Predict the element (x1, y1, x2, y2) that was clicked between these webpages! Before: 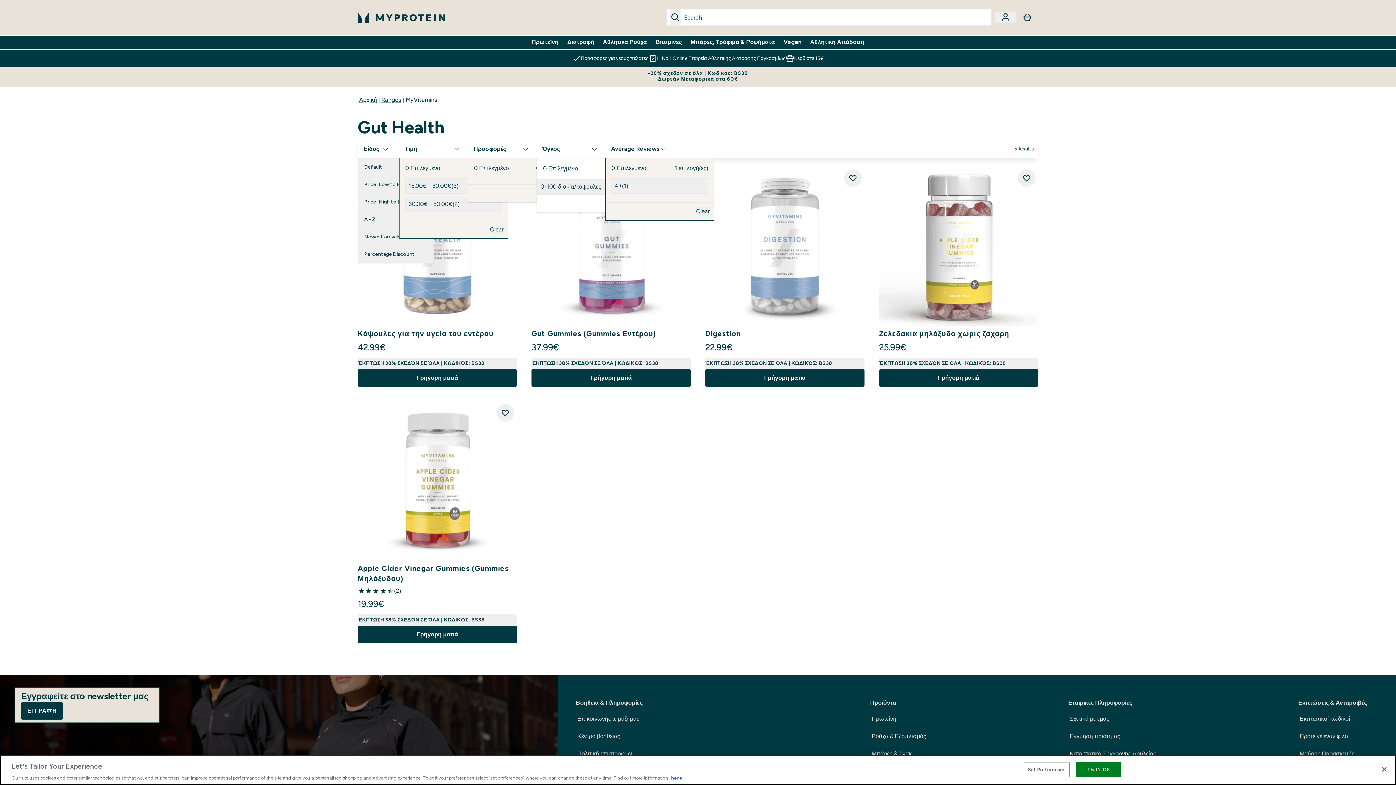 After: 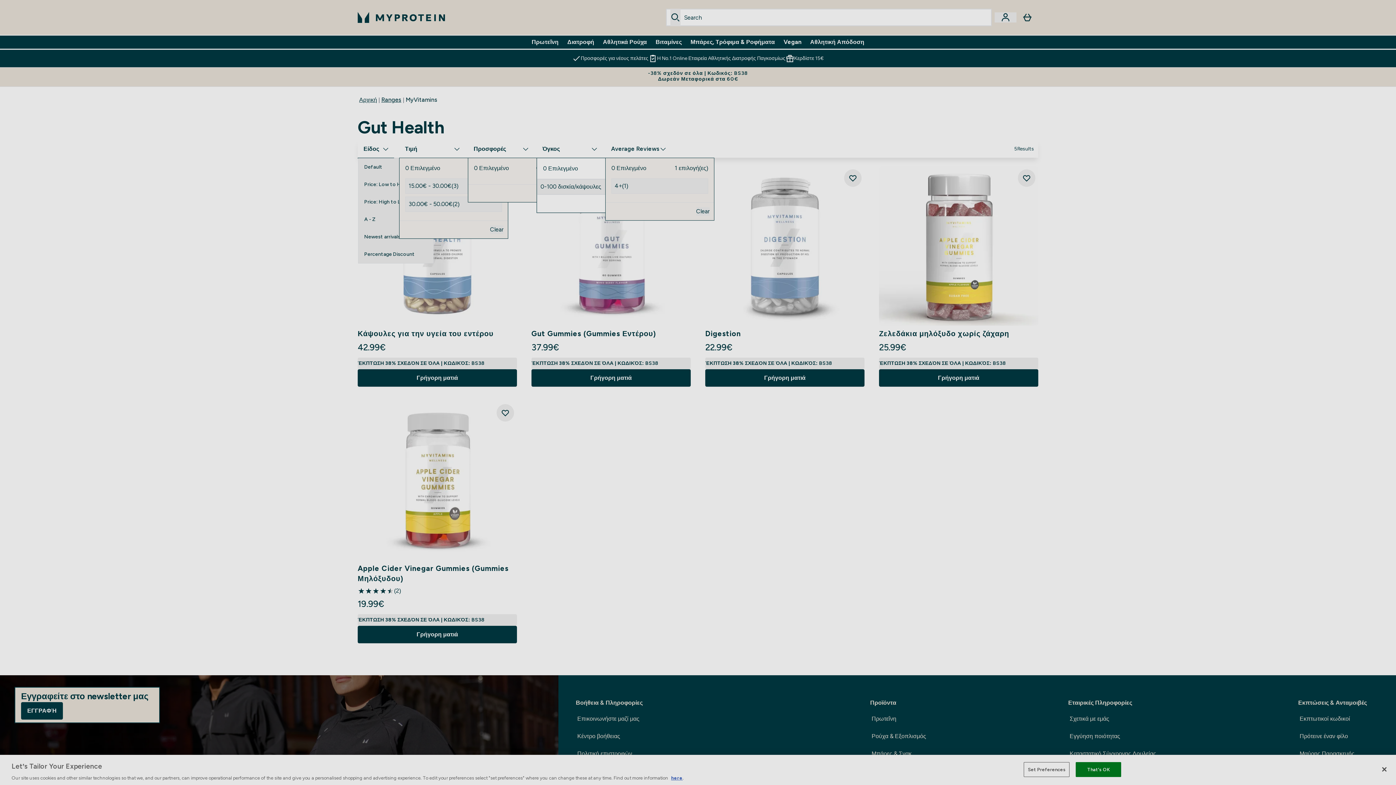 Action: bbox: (879, 369, 1038, 386) label: Γρήγορη ματιά Ζελεδάκια μηλόξυδο χωρίς ζάχαρη